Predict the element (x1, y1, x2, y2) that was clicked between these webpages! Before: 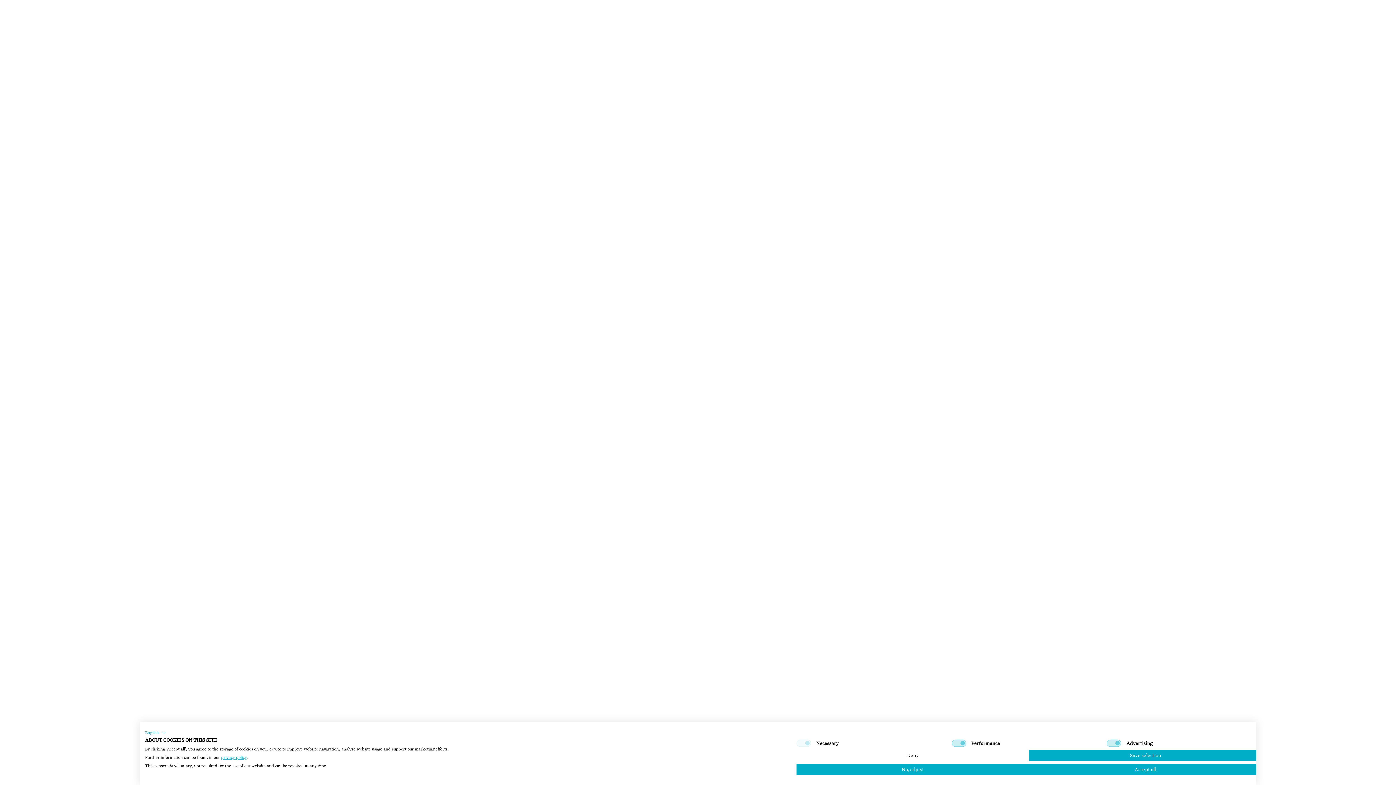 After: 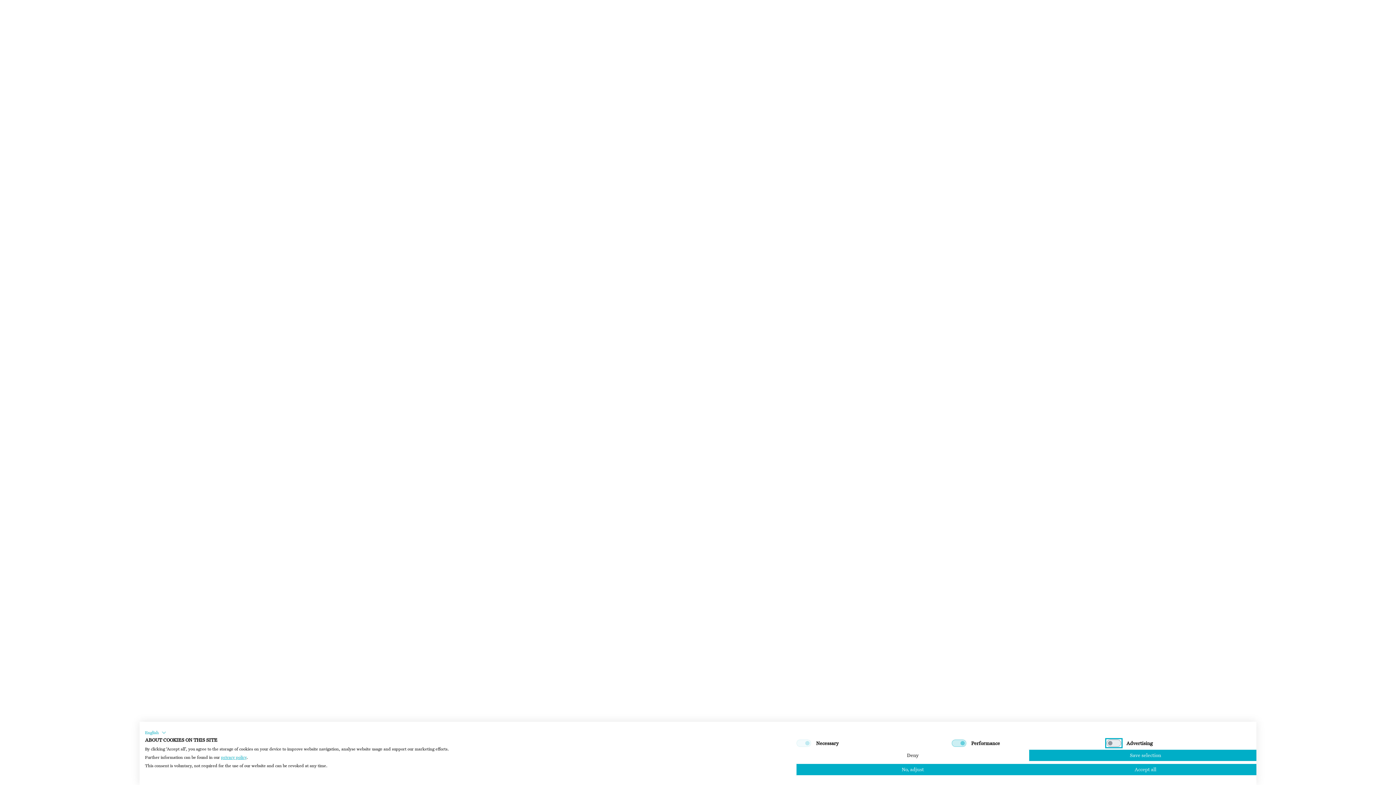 Action: label: Advertising bbox: (1107, 740, 1121, 747)